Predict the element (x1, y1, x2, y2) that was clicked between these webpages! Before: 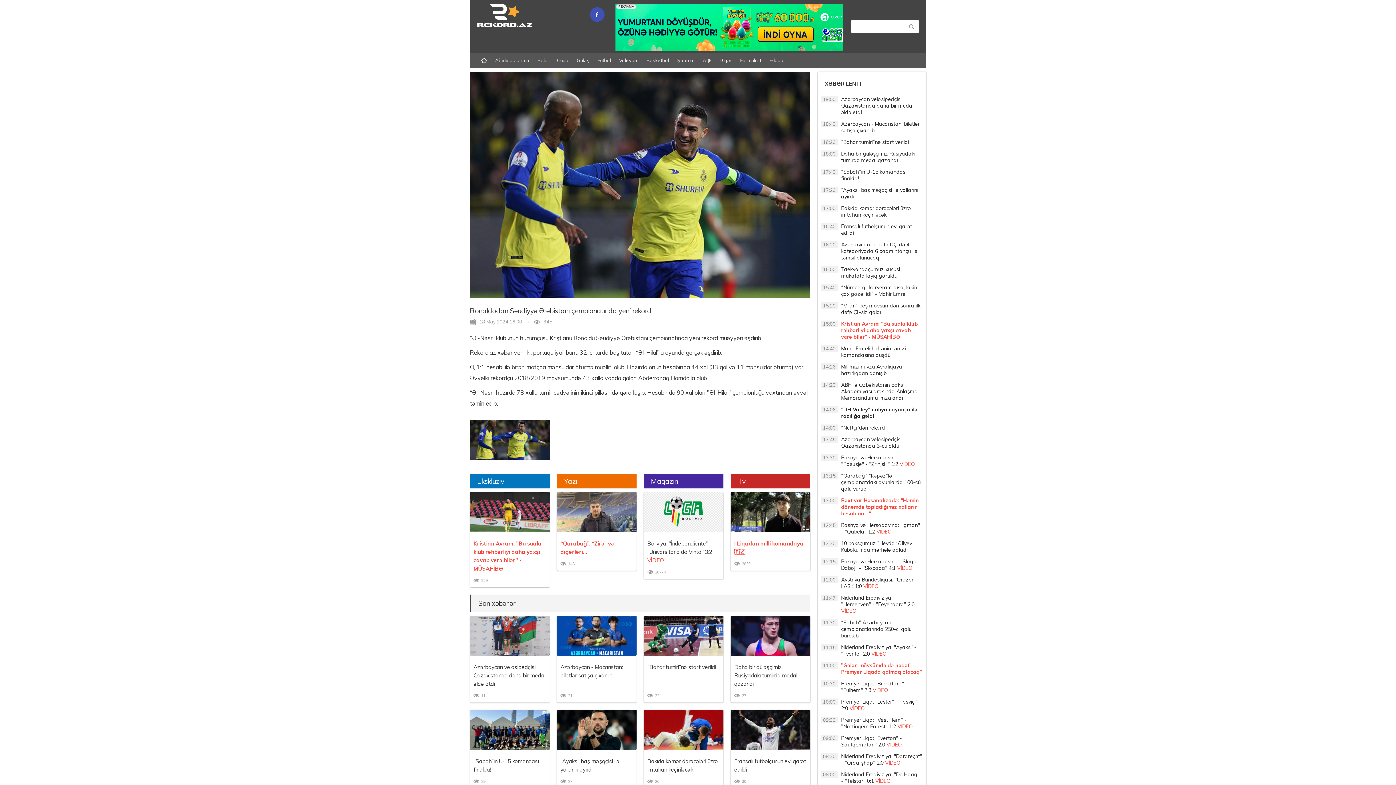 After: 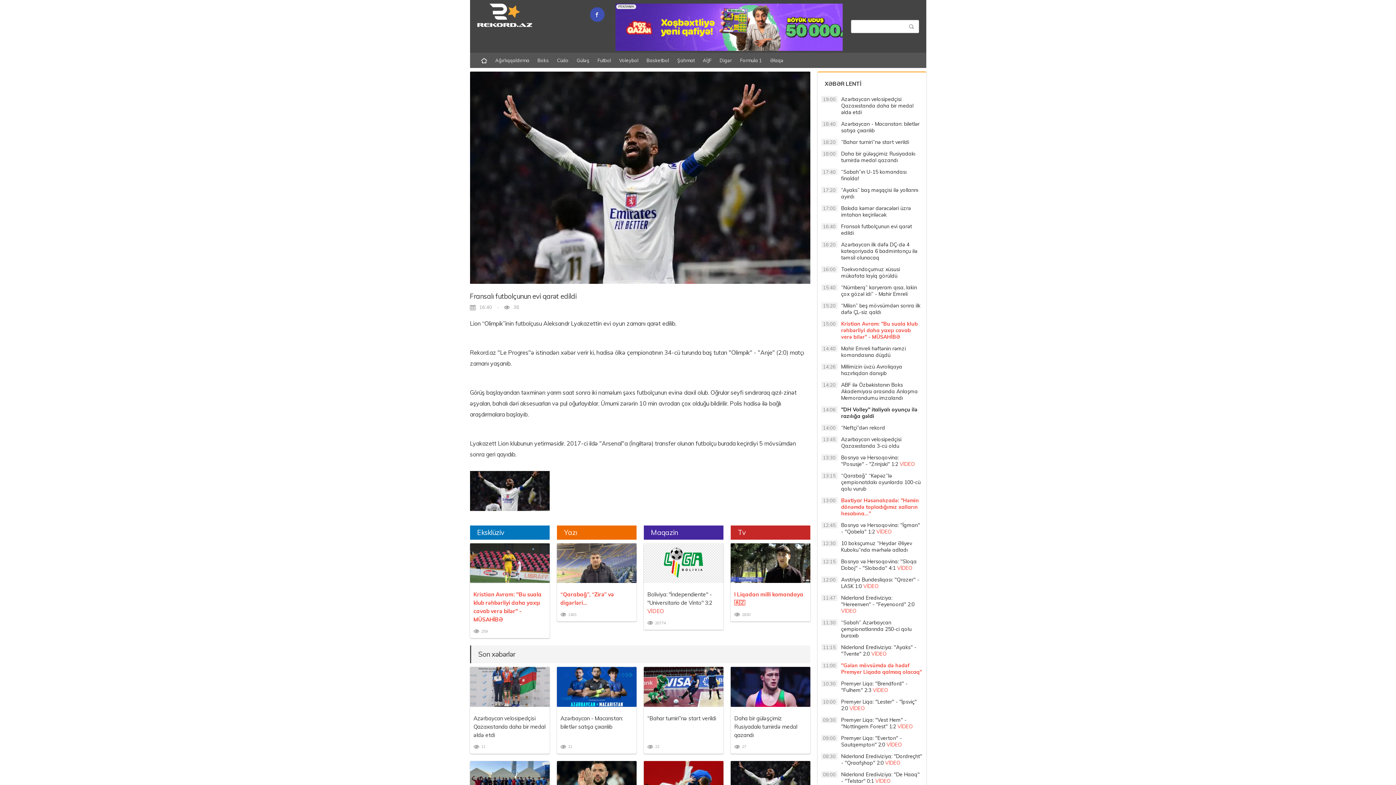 Action: label: Fransalı futbolçunun evi qarət edildi
30 bbox: (730, 757, 810, 777)